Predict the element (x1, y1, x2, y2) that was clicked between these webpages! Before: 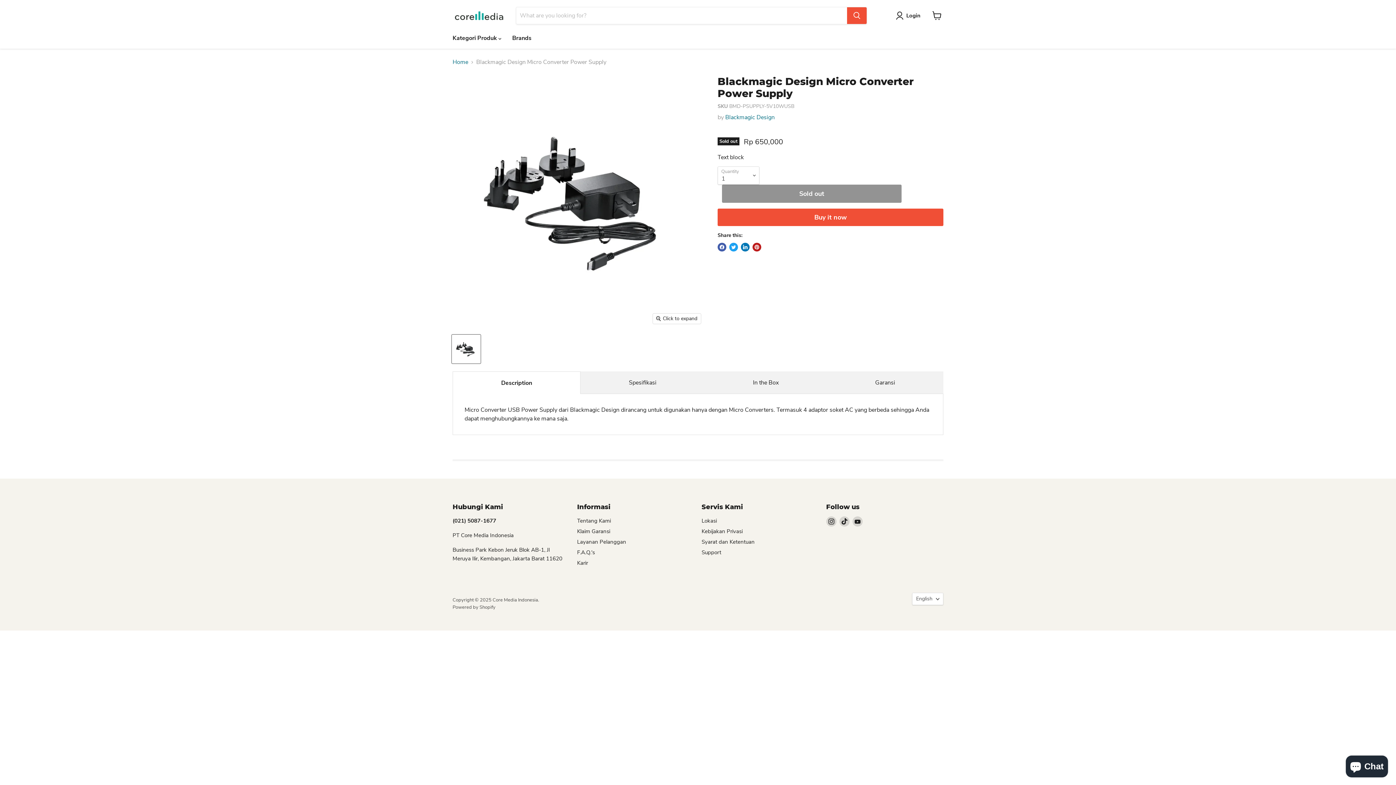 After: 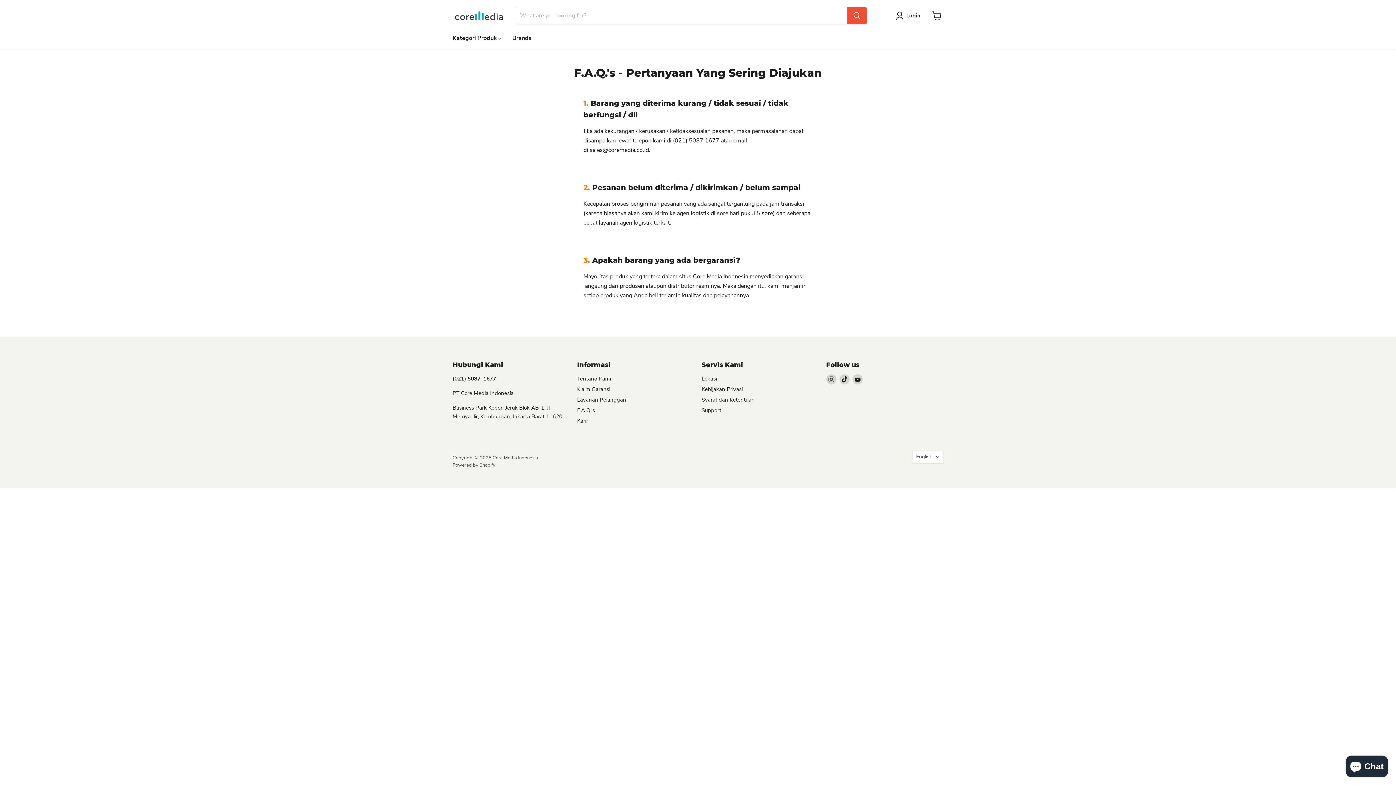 Action: bbox: (577, 549, 595, 556) label: F.A.Q.'s